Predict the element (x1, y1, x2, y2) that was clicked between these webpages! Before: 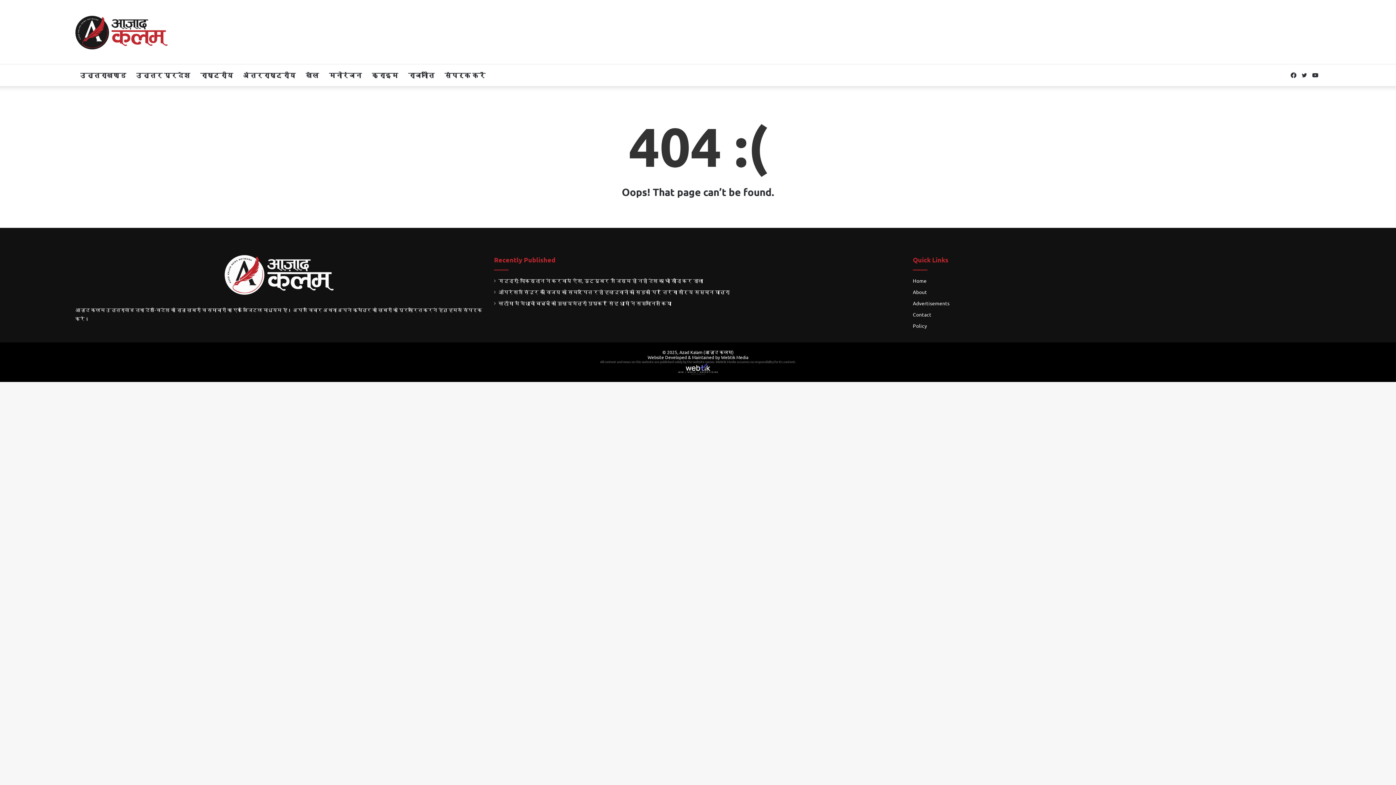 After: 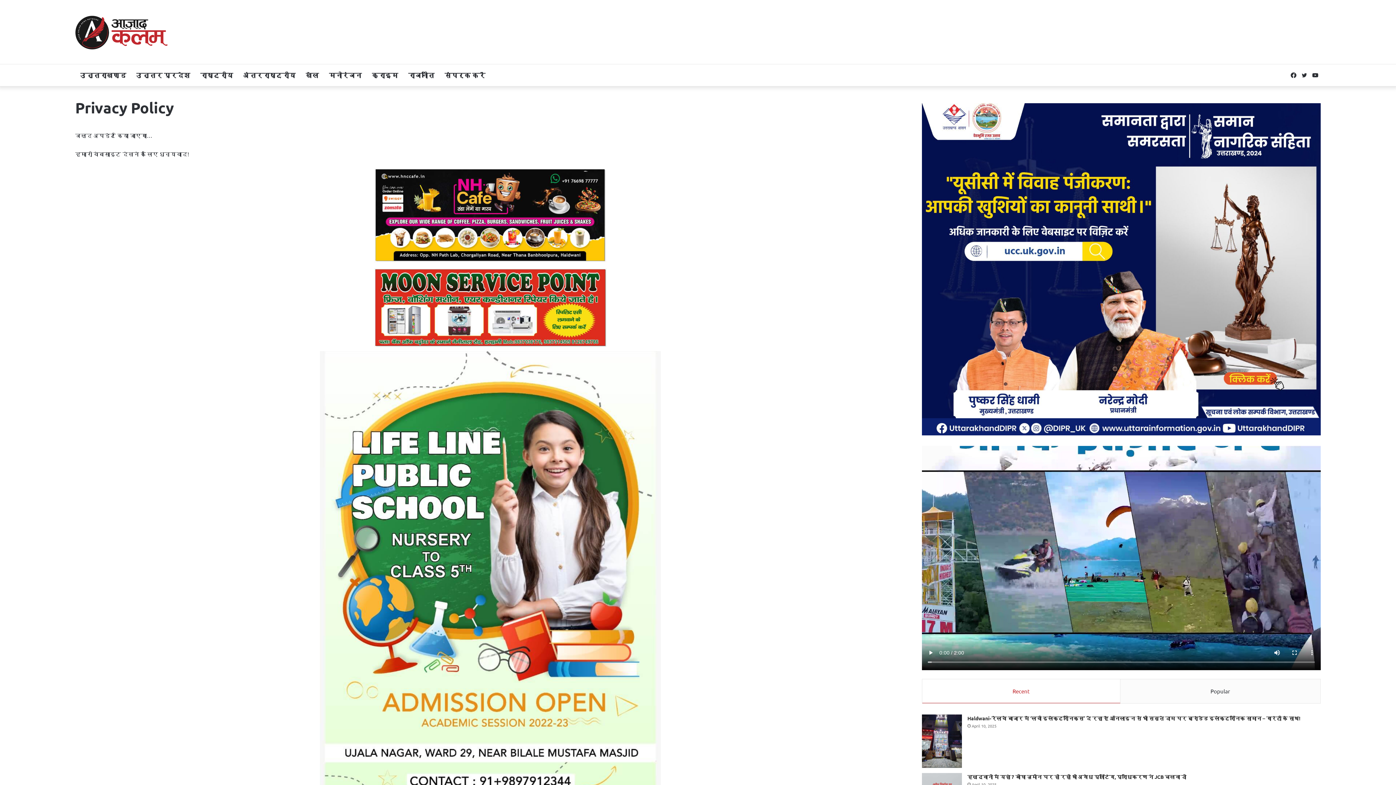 Action: bbox: (913, 322, 927, 329) label: Policy